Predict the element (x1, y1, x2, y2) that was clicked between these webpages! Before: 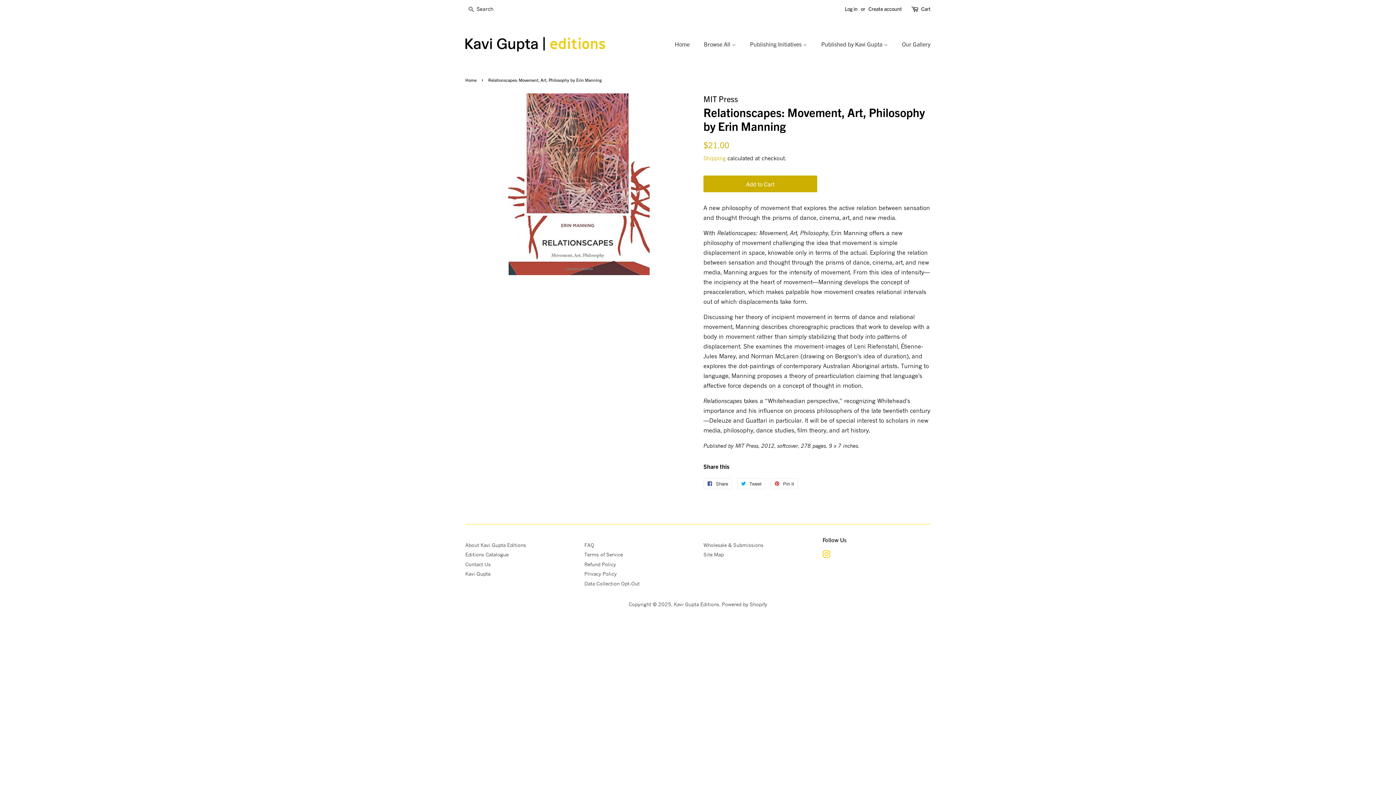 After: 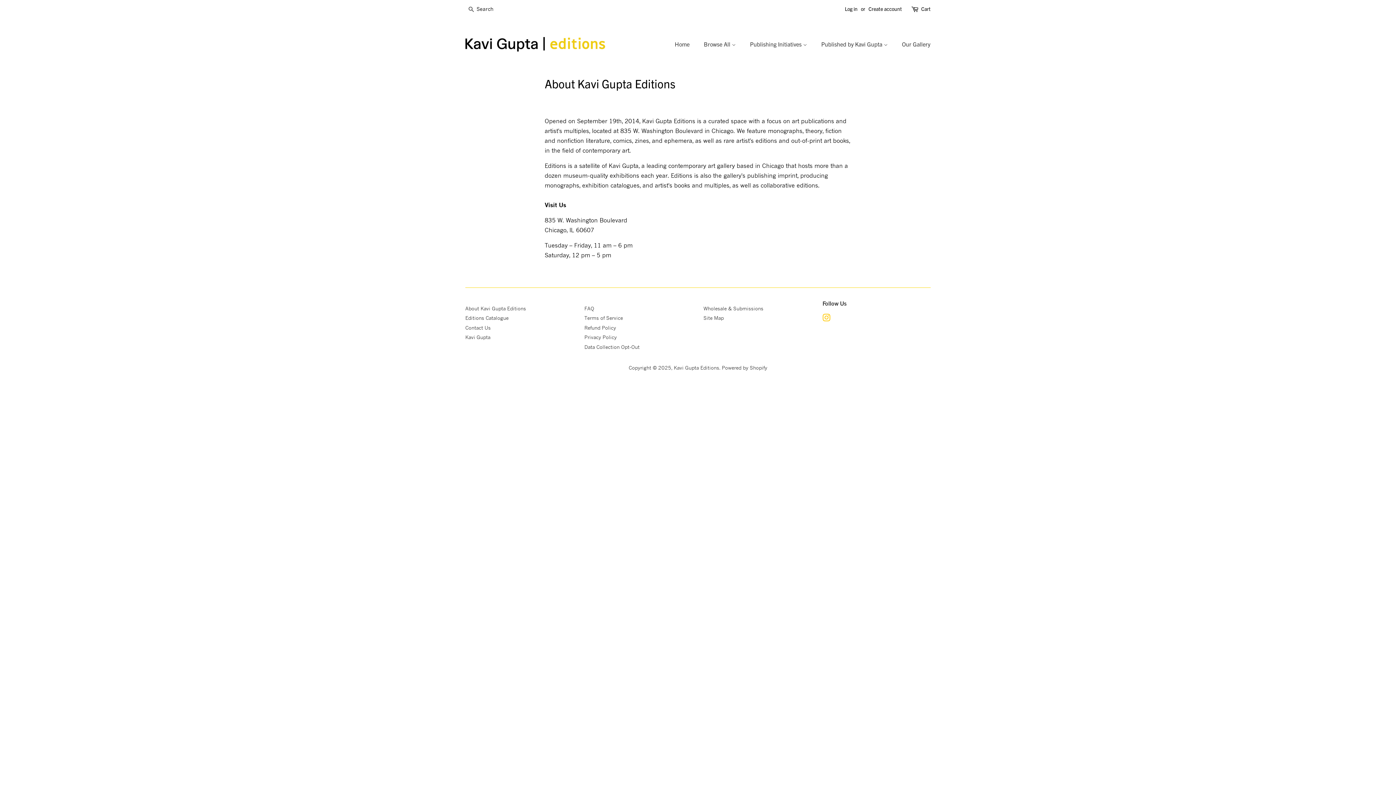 Action: label: About Kavi Gupta Editions bbox: (465, 542, 526, 548)